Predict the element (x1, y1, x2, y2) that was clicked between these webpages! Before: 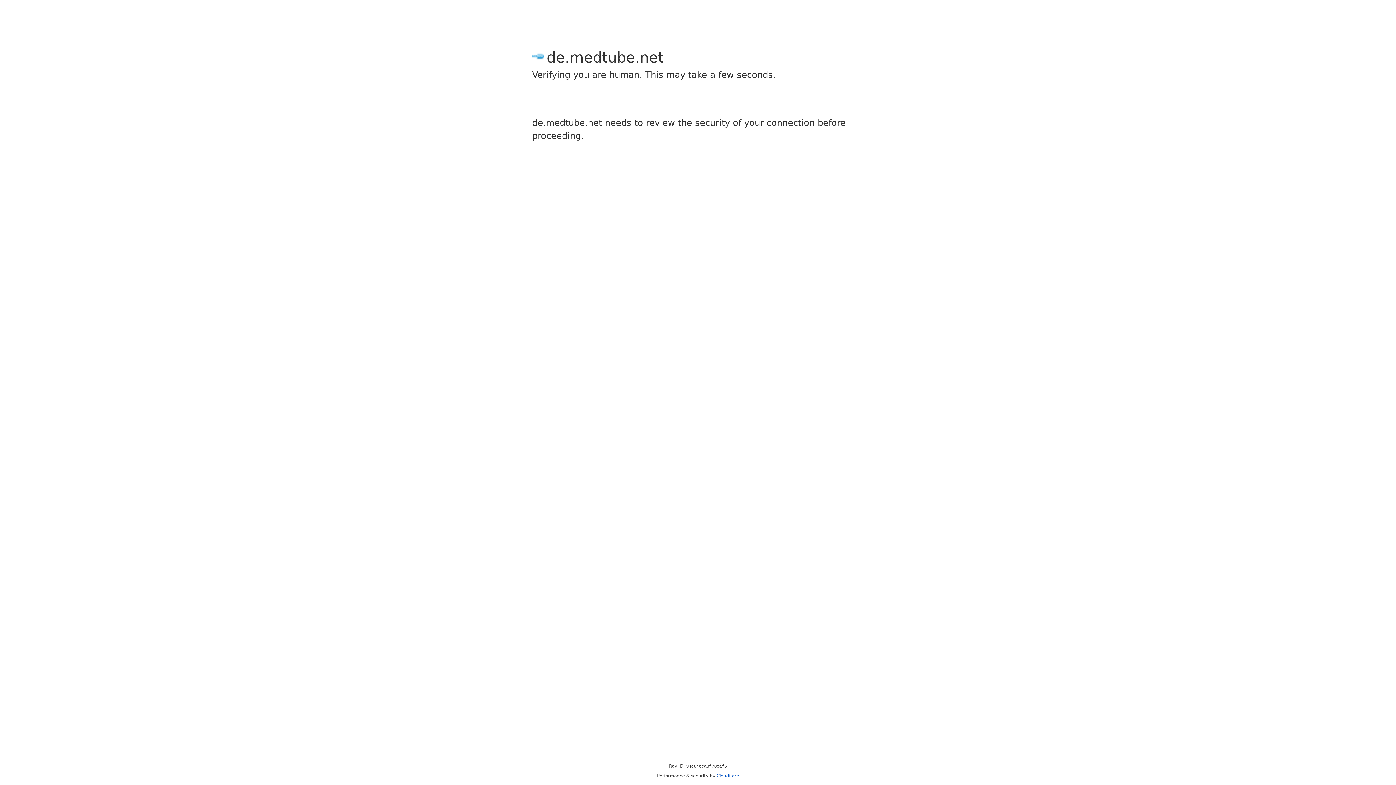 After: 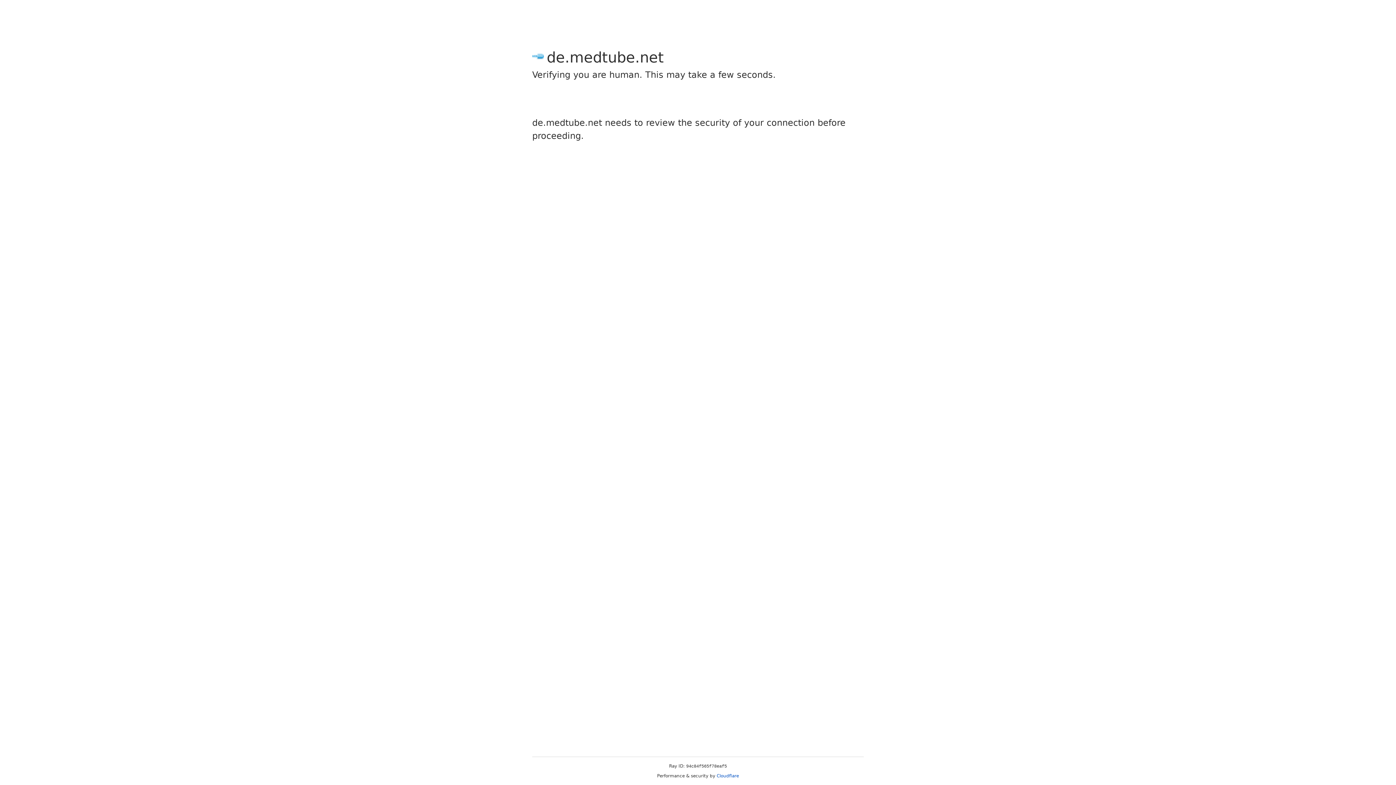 Action: bbox: (716, 773, 739, 778) label: Cloudflare